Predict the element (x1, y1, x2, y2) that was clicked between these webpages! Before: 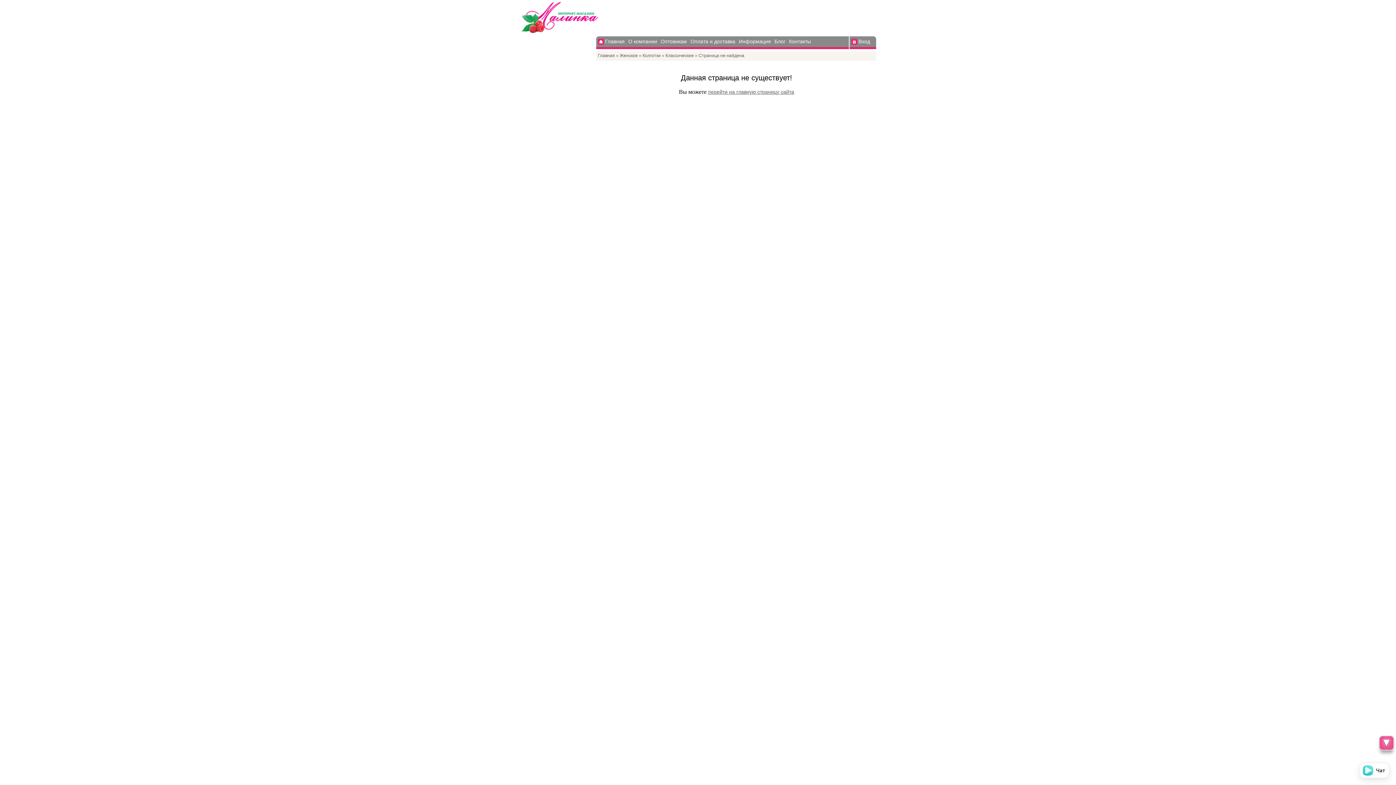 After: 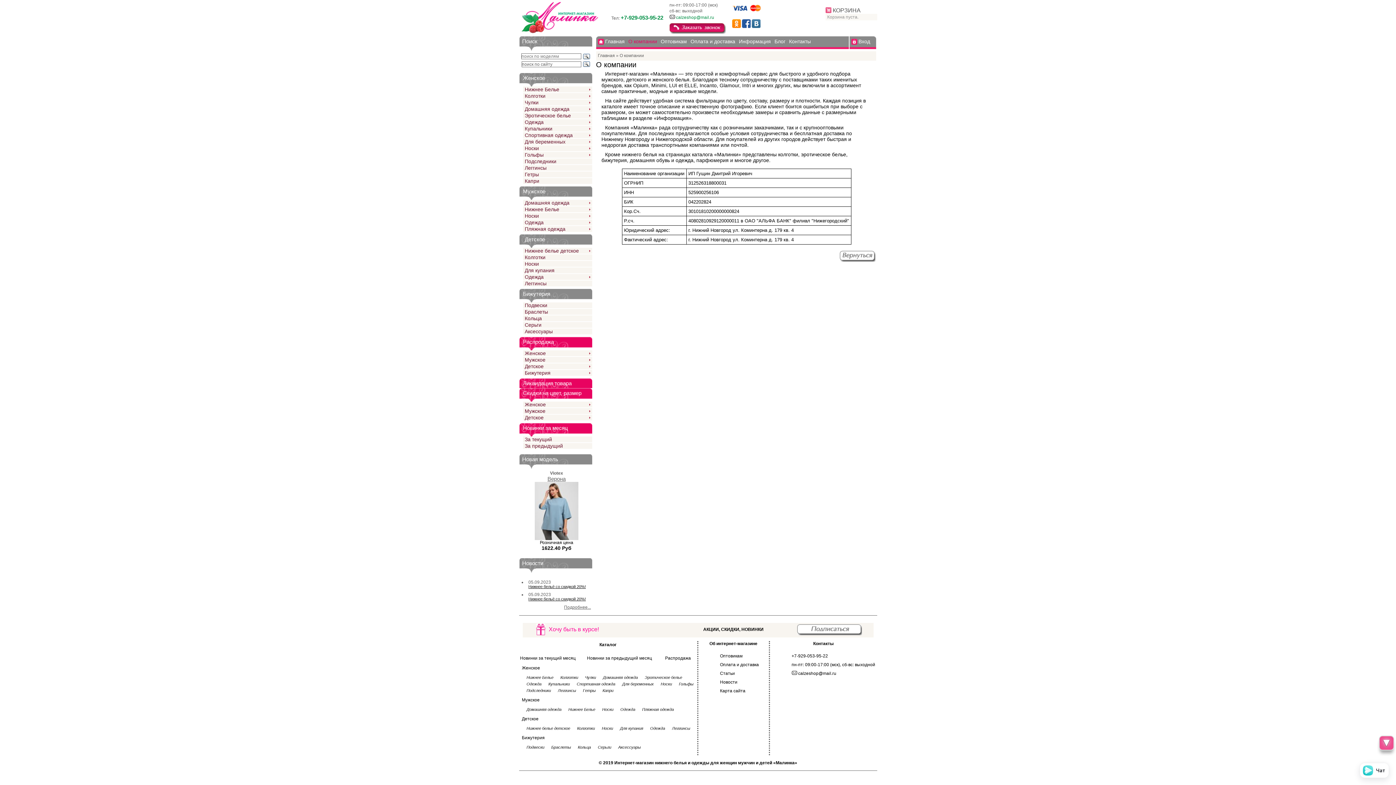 Action: bbox: (628, 38, 659, 44) label: О компании